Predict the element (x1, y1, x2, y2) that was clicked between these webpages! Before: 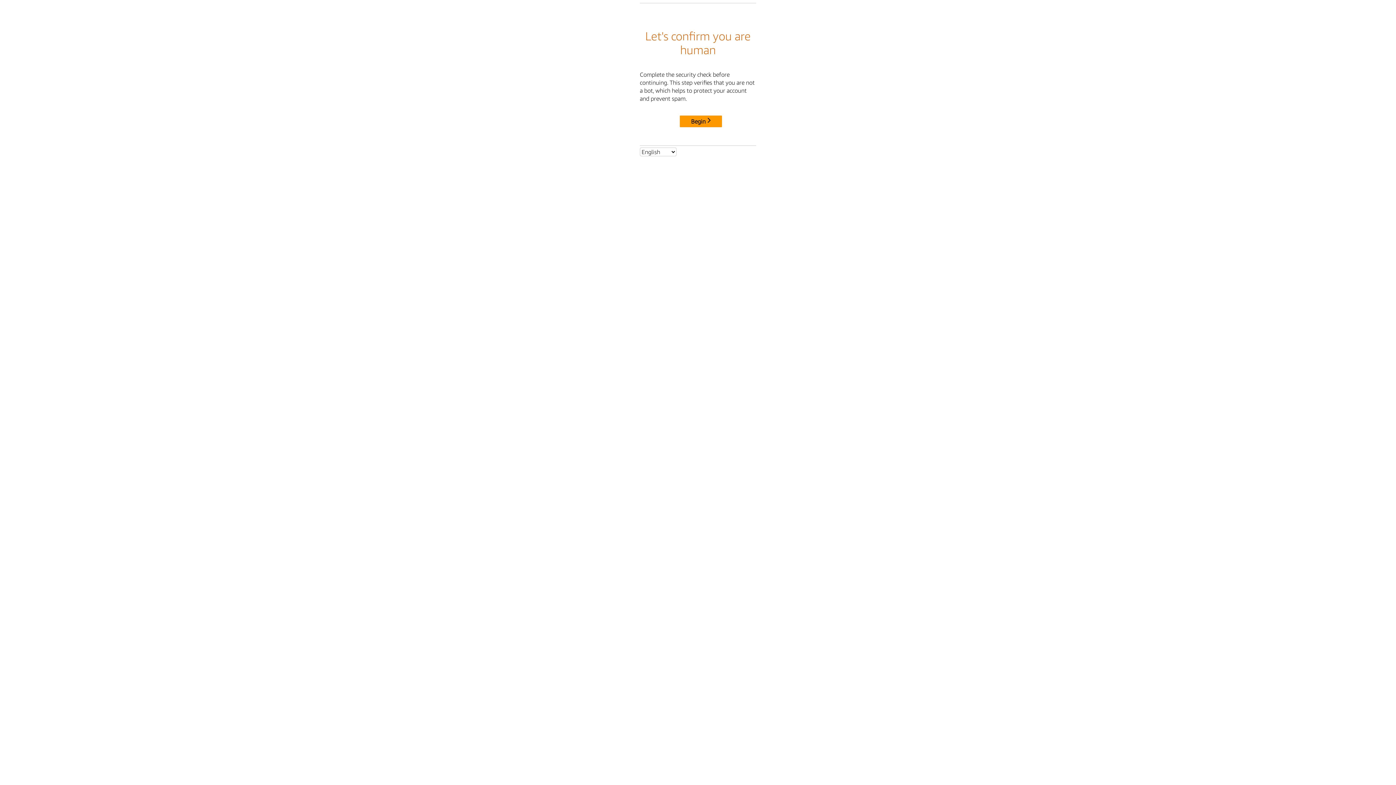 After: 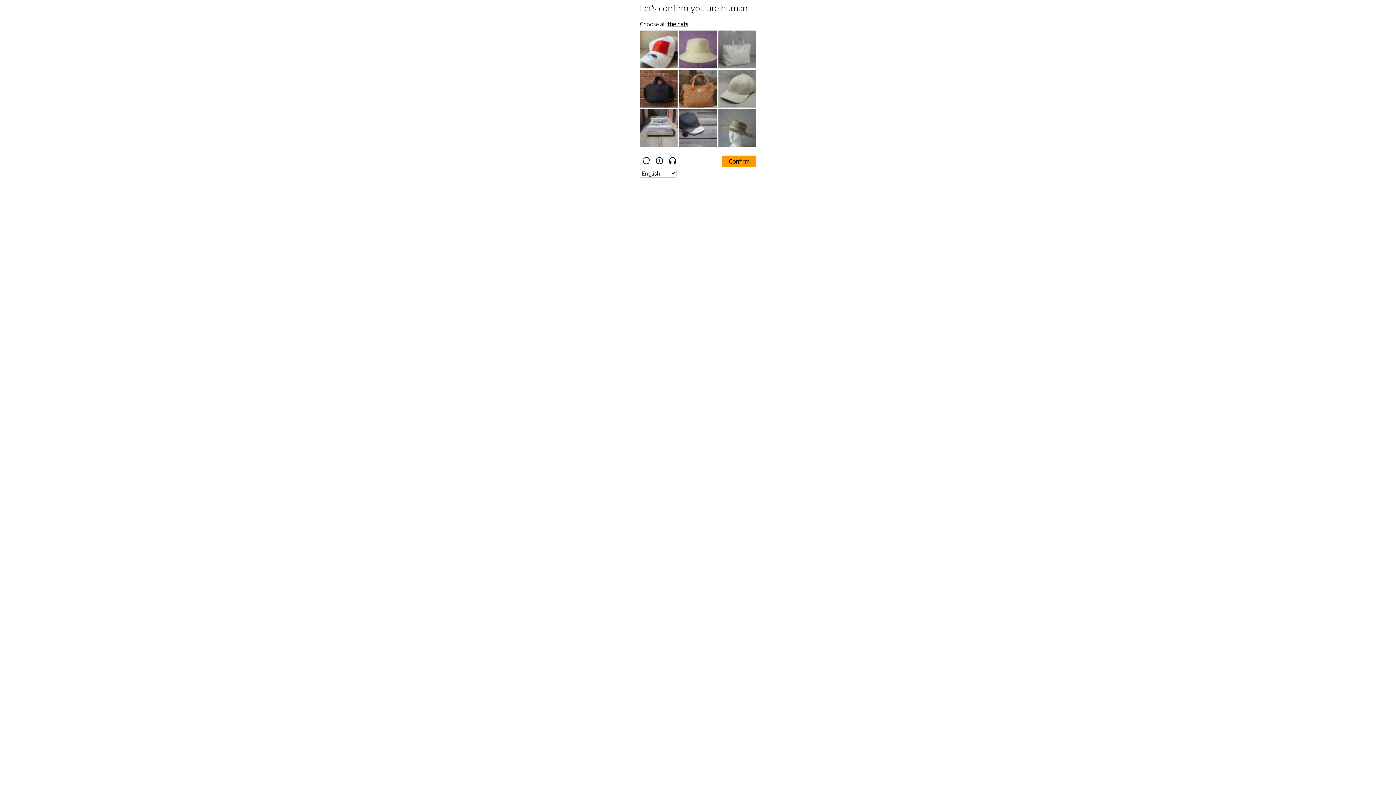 Action: bbox: (680, 115, 722, 127) label: Begin